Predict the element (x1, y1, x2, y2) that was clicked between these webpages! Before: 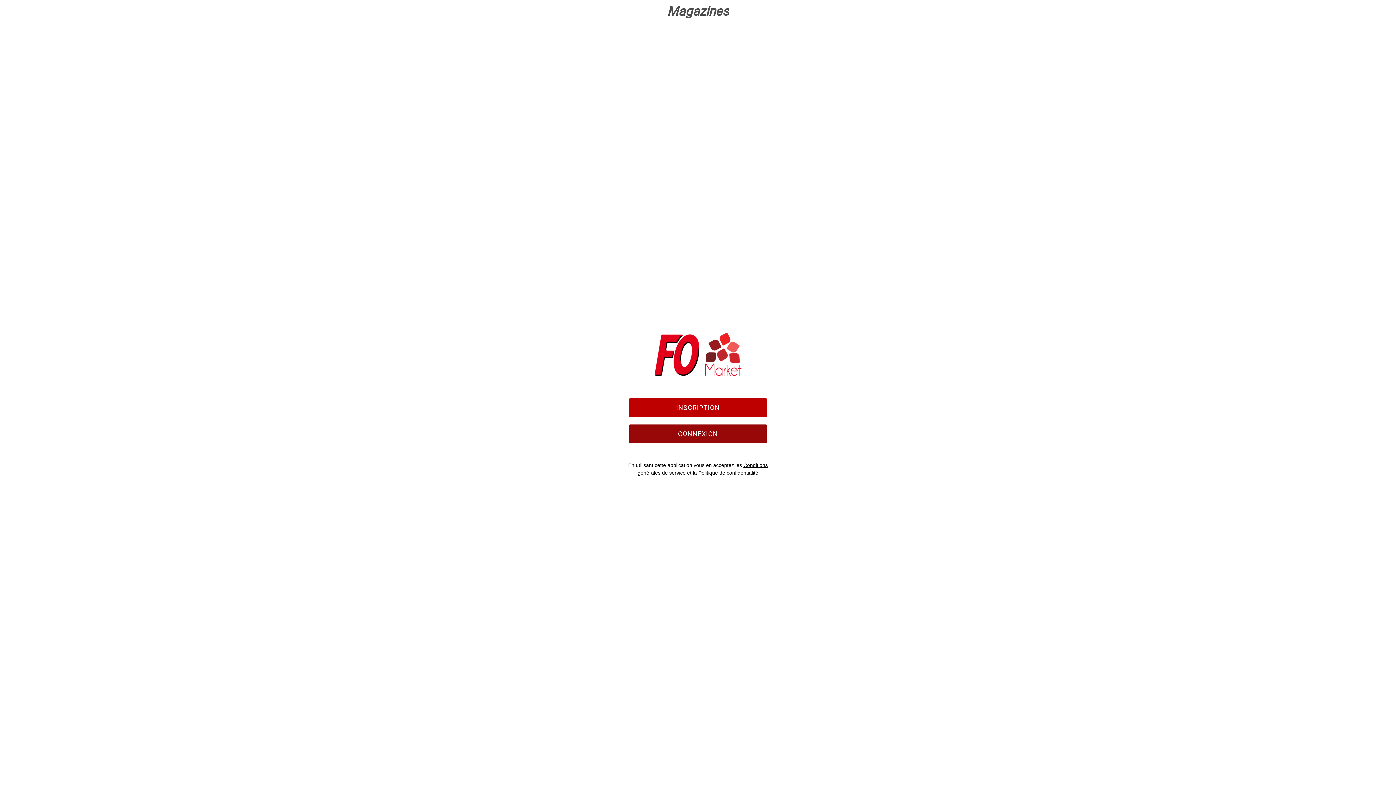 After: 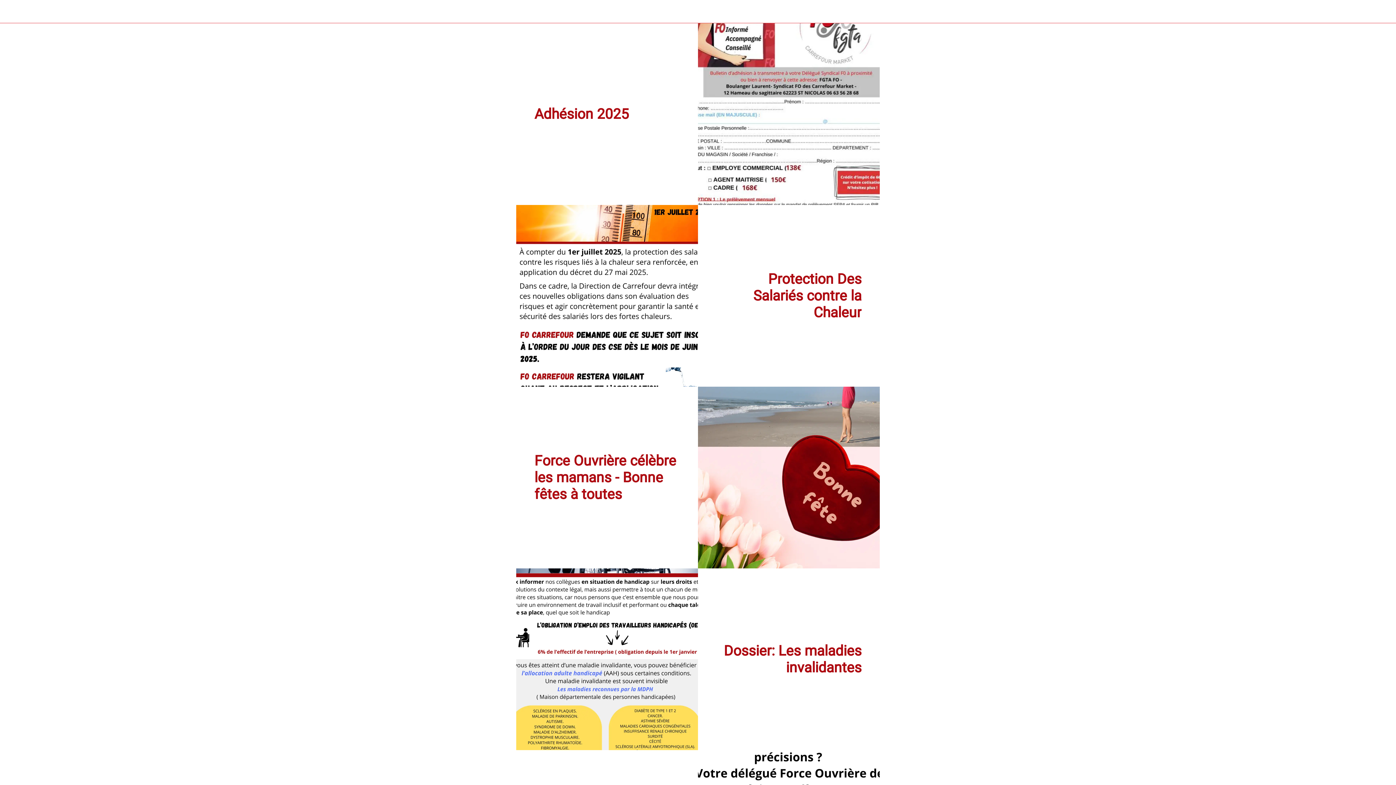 Action: bbox: (667, 1, 729, 21) label: Magazines